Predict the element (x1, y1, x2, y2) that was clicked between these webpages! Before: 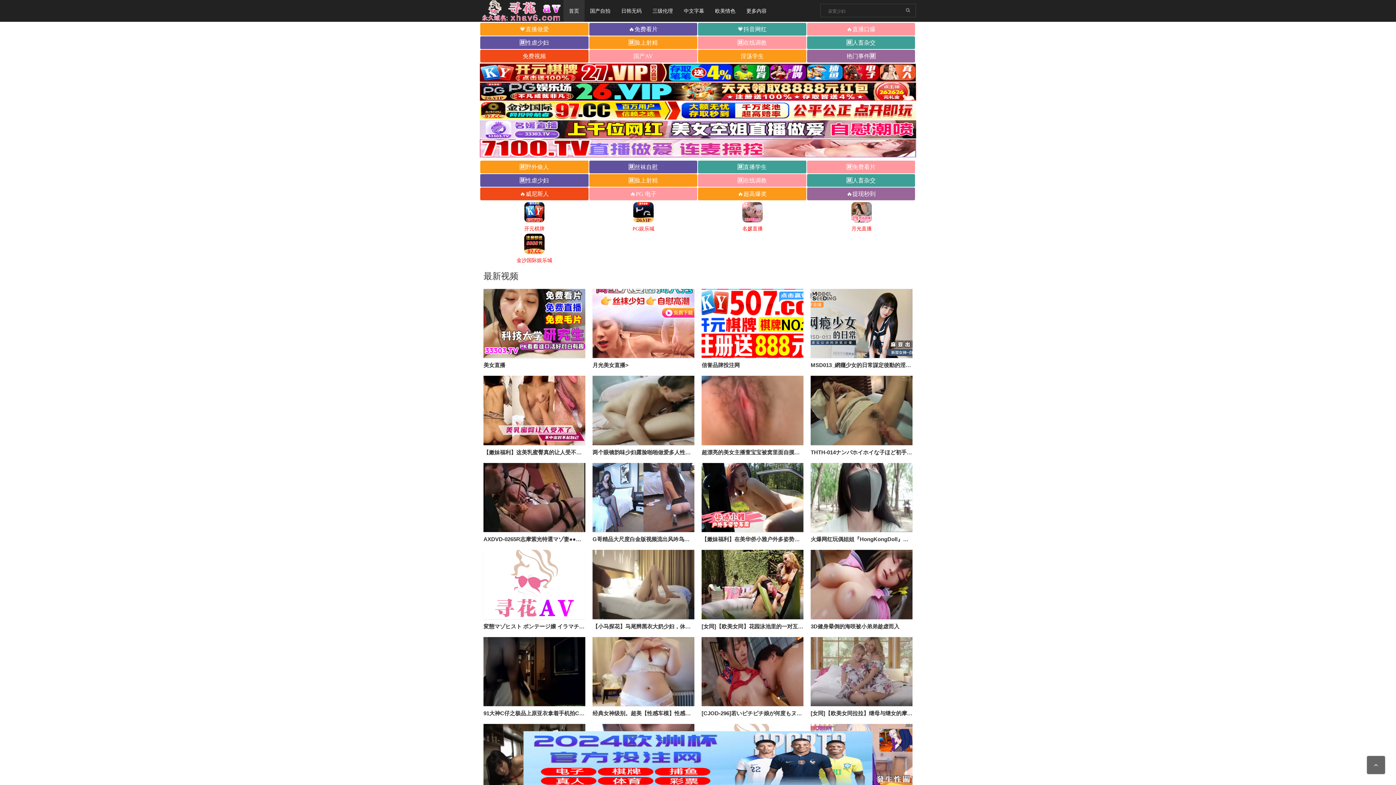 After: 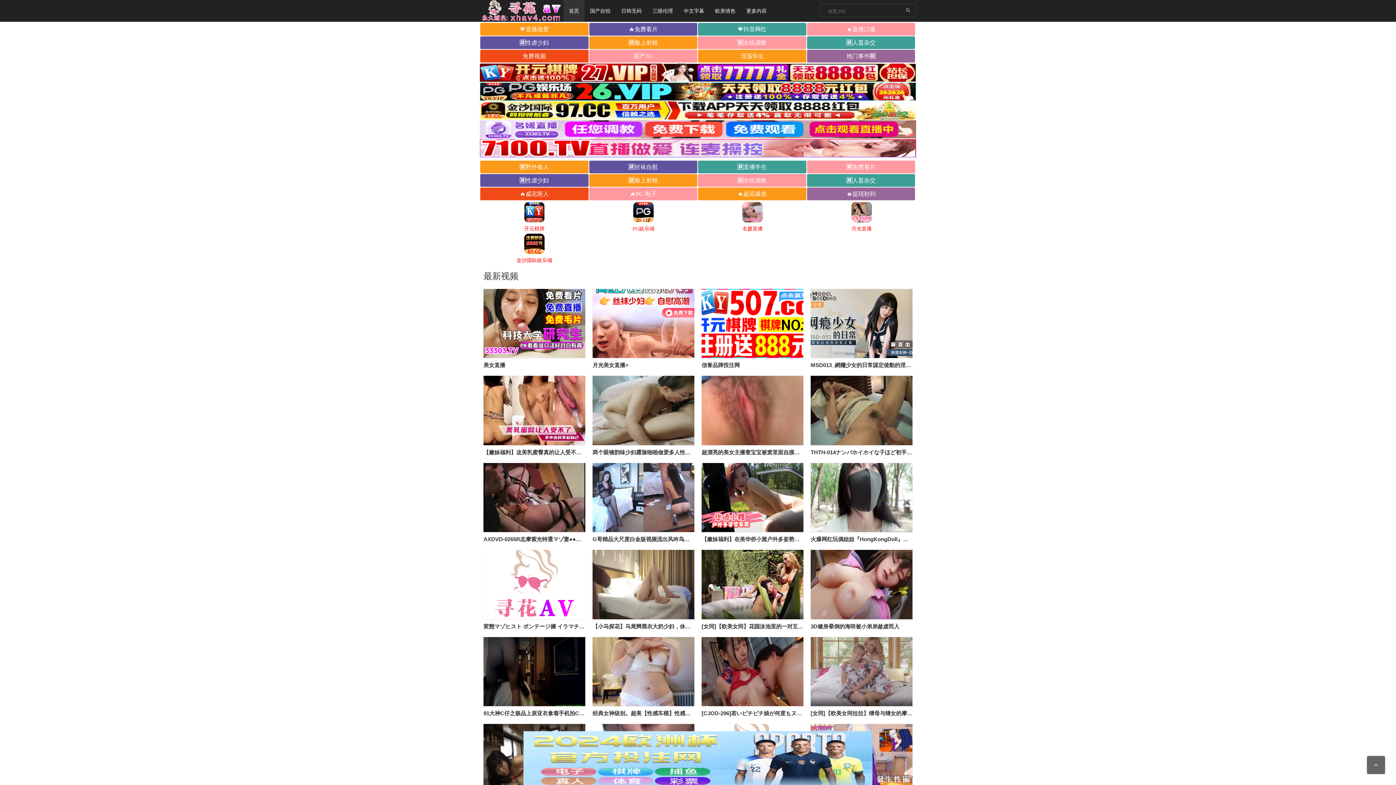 Action: bbox: (1367, 756, 1385, 774)